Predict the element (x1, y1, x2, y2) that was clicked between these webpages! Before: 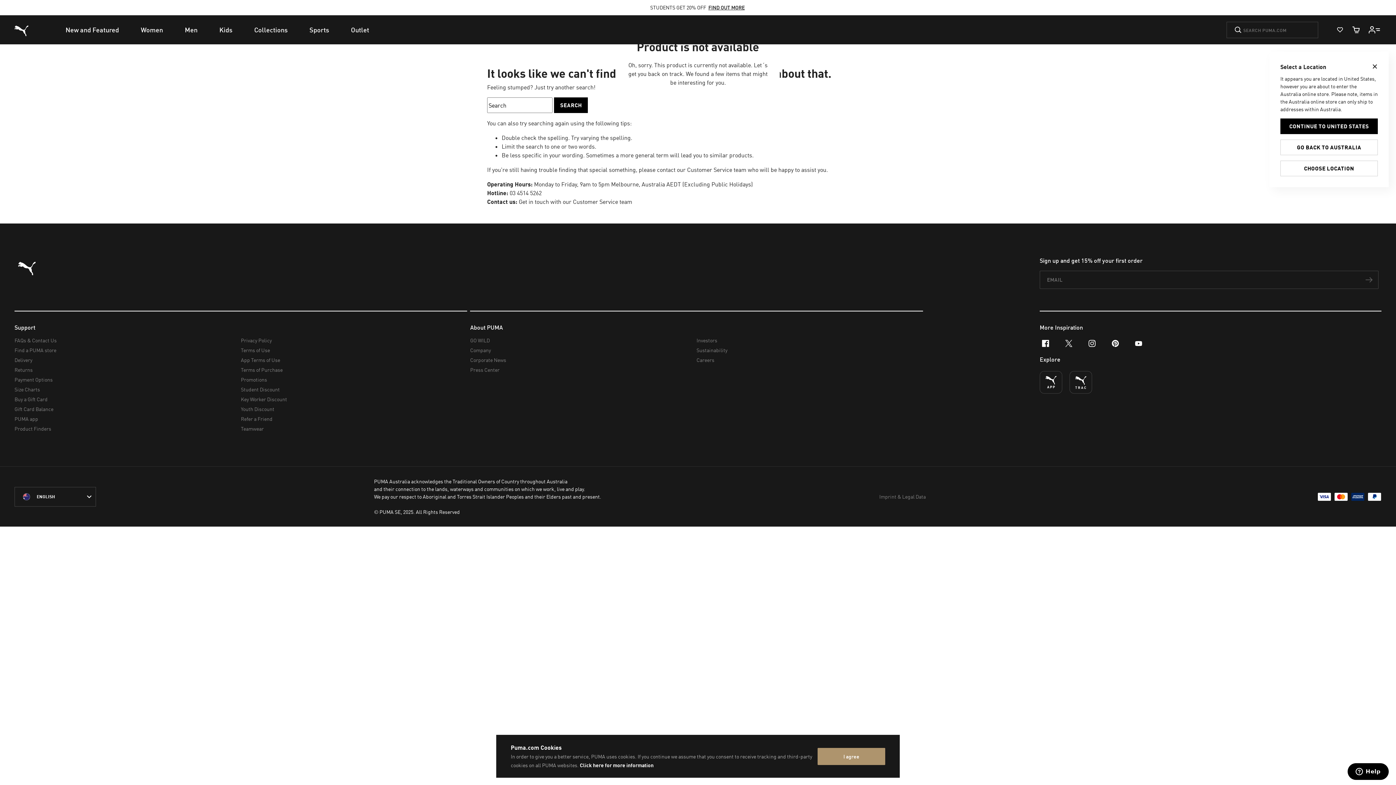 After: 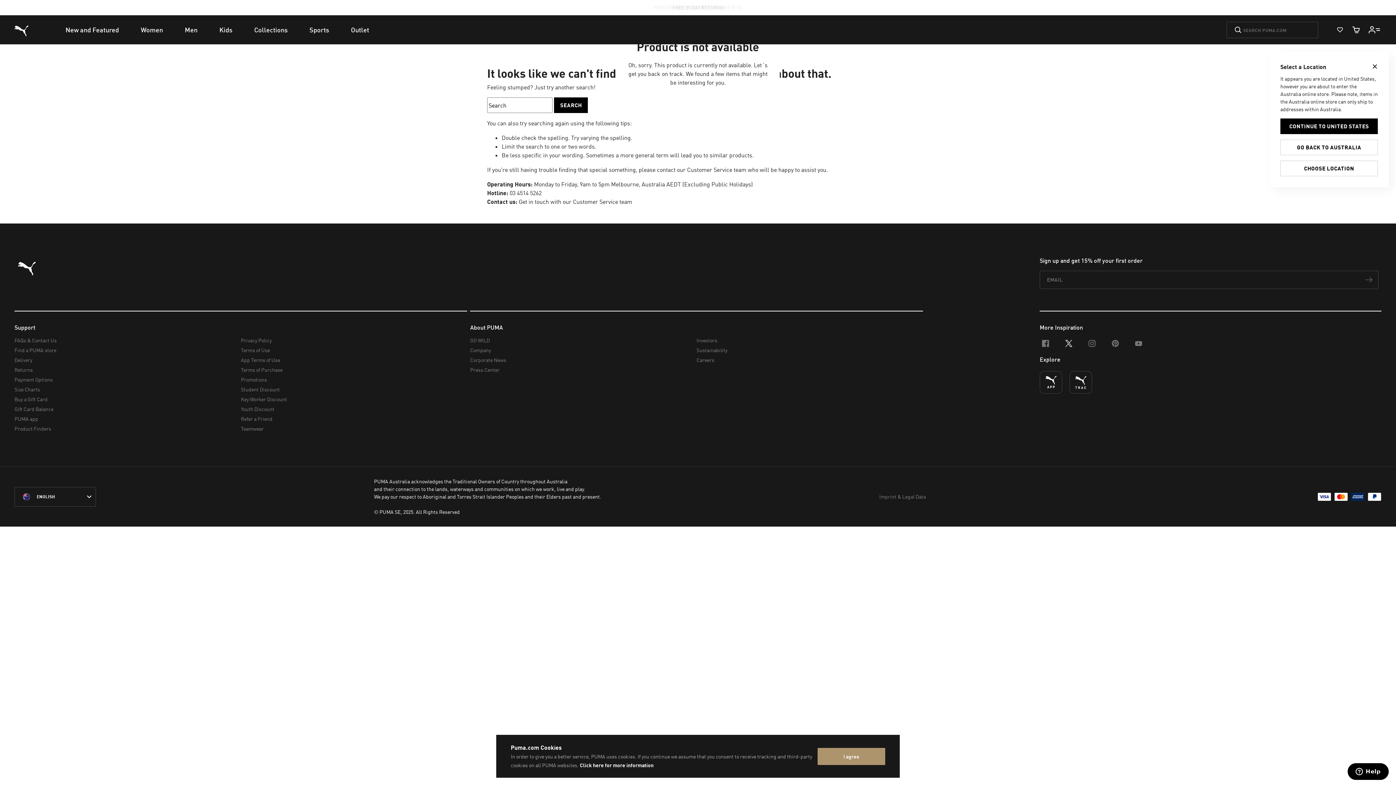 Action: label: x-twitter bbox: (1057, 332, 1080, 355)